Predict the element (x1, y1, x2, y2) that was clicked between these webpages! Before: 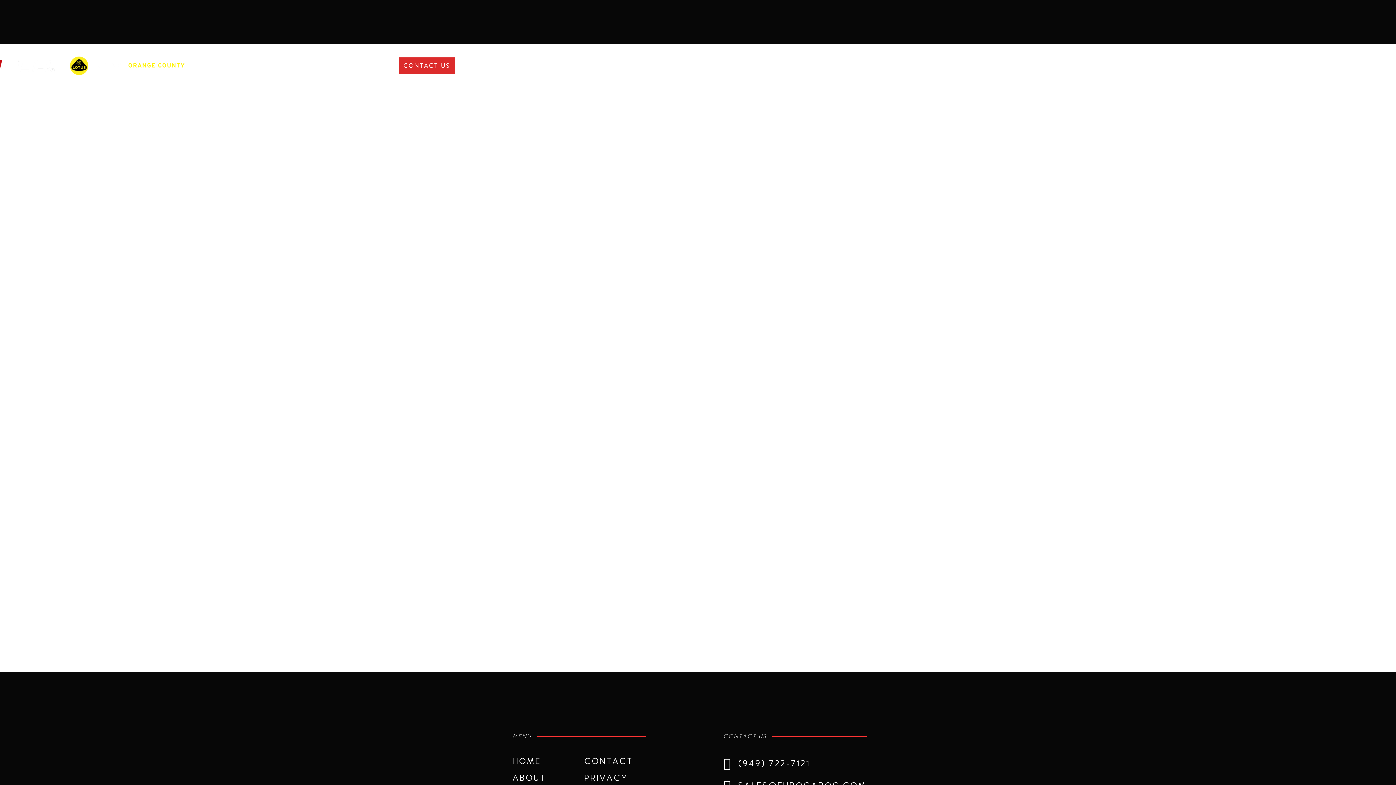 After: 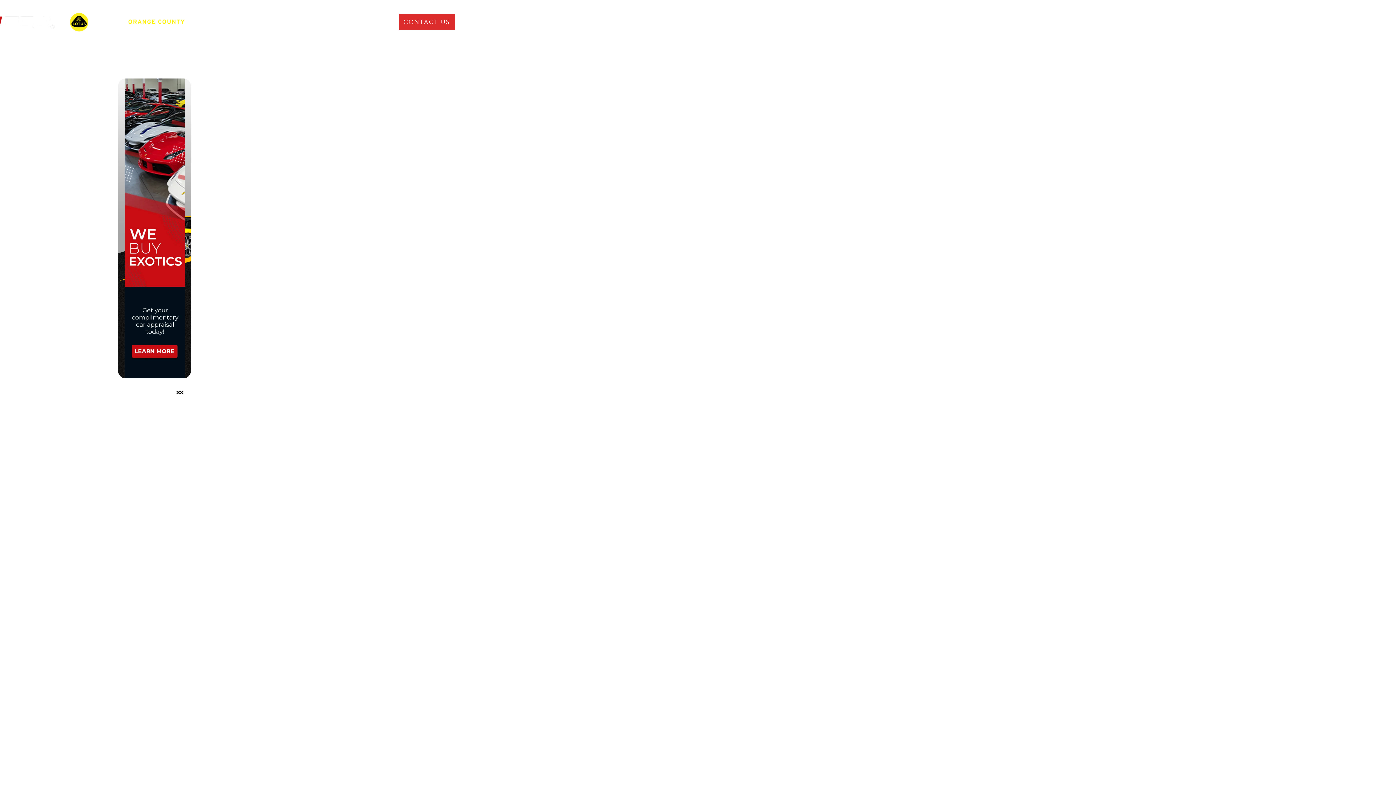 Action: label: GO TO HOME PAGE bbox: (648, 419, 747, 450)